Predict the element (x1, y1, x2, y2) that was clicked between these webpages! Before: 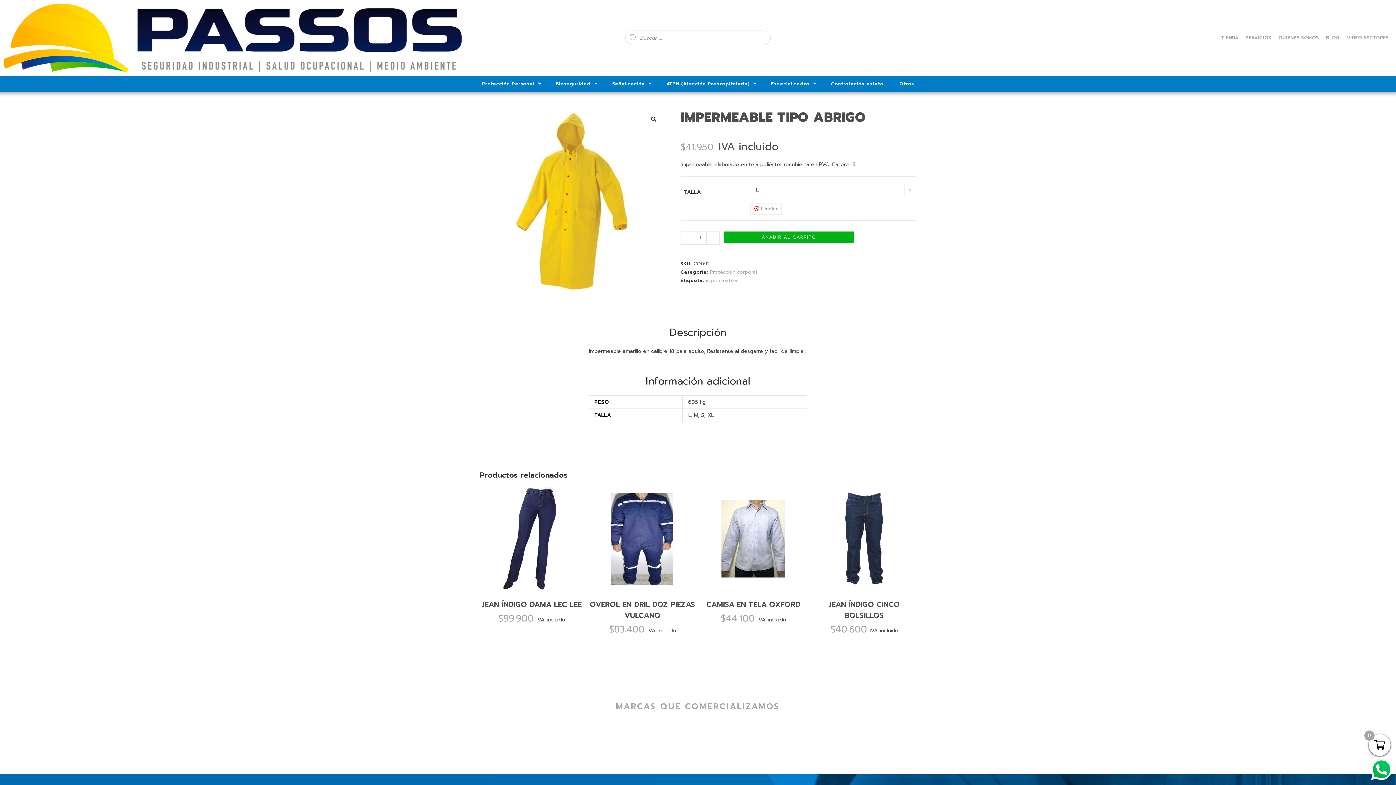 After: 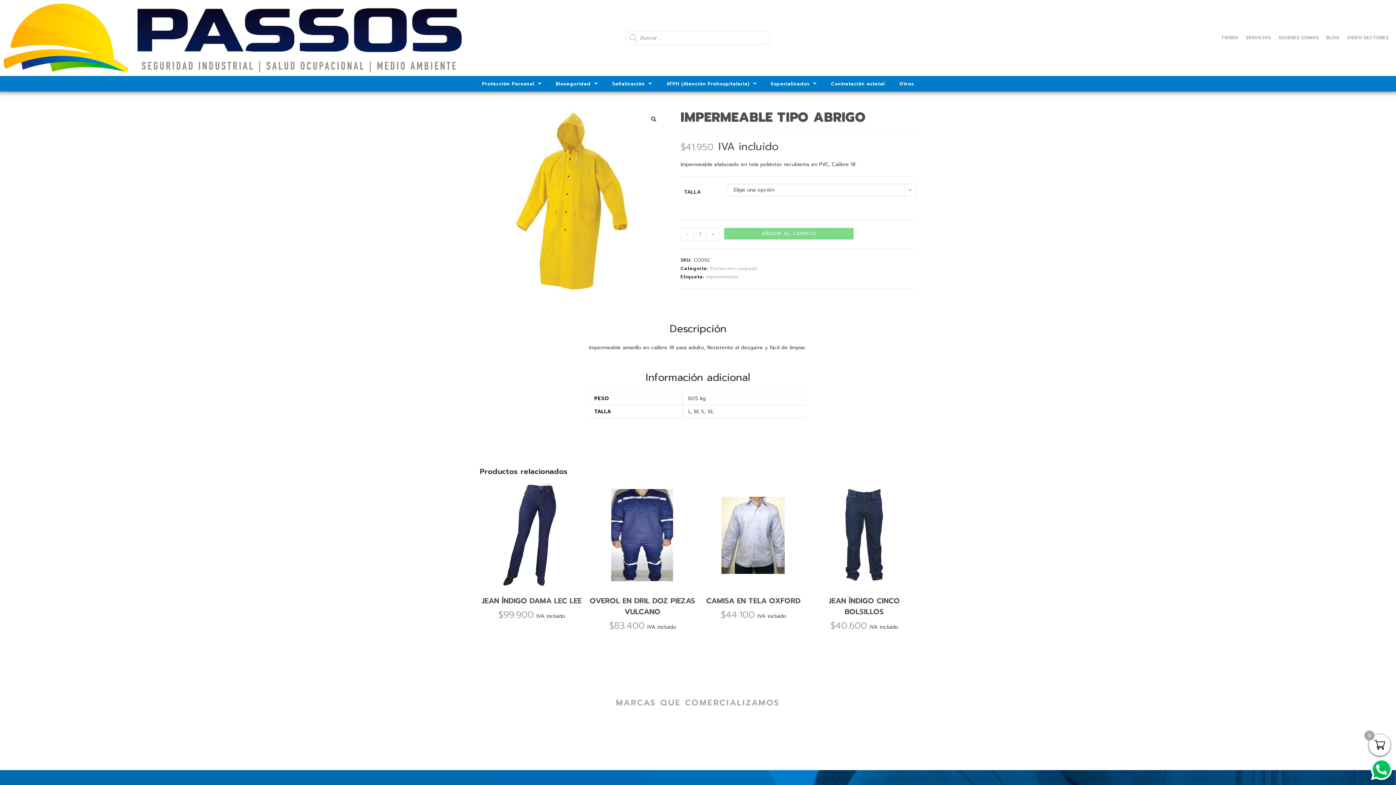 Action: label: Vaciar opciones bbox: (750, 202, 782, 214)